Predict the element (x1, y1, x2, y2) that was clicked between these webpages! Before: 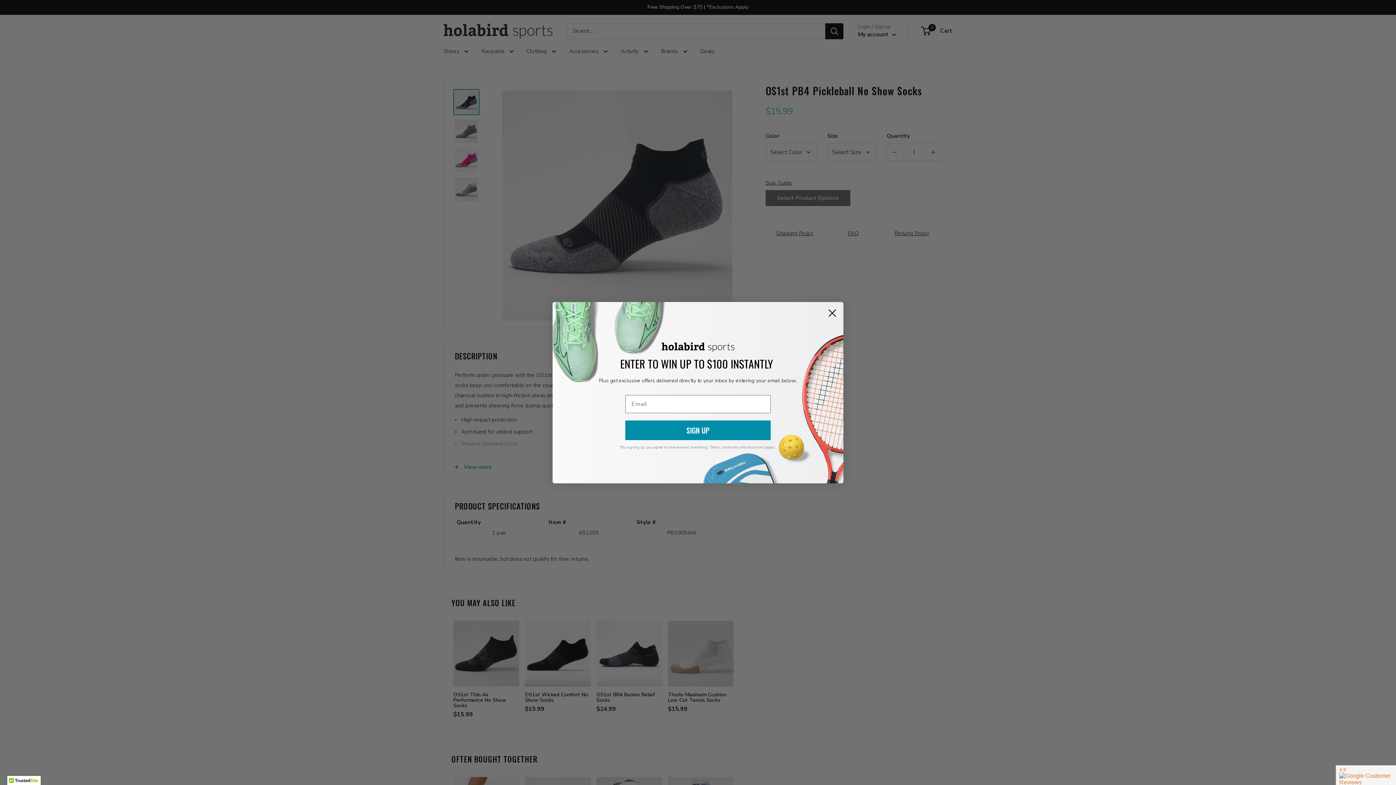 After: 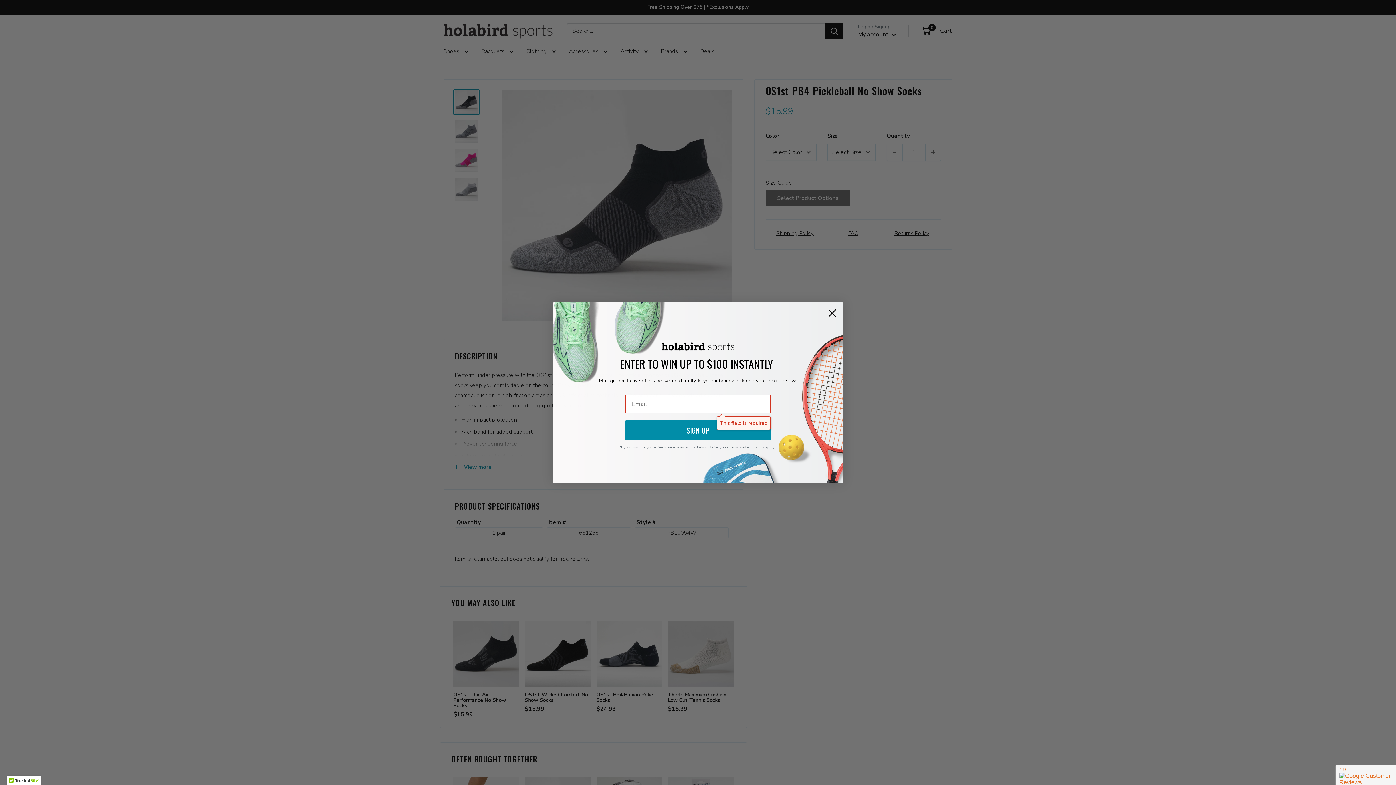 Action: bbox: (625, 434, 770, 453) label: SIGN UP